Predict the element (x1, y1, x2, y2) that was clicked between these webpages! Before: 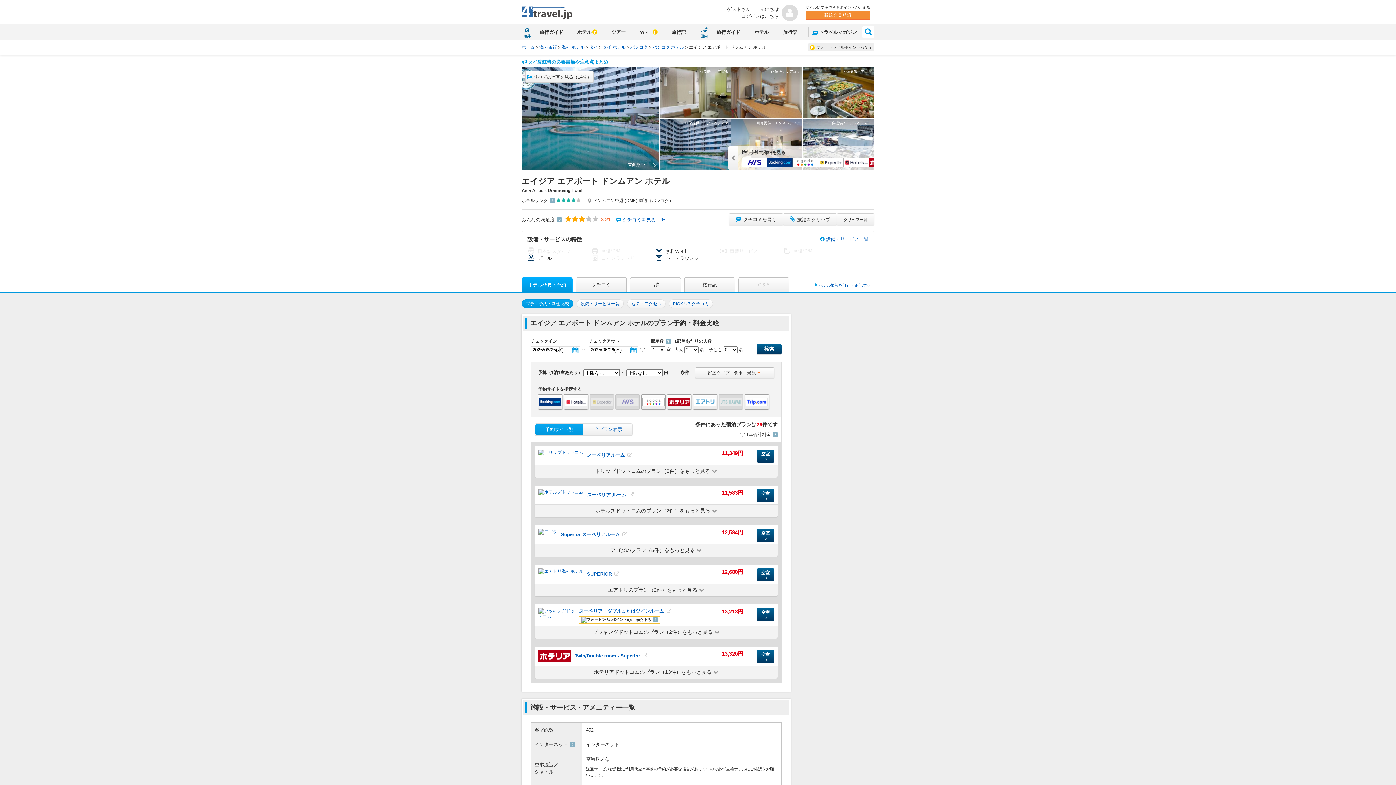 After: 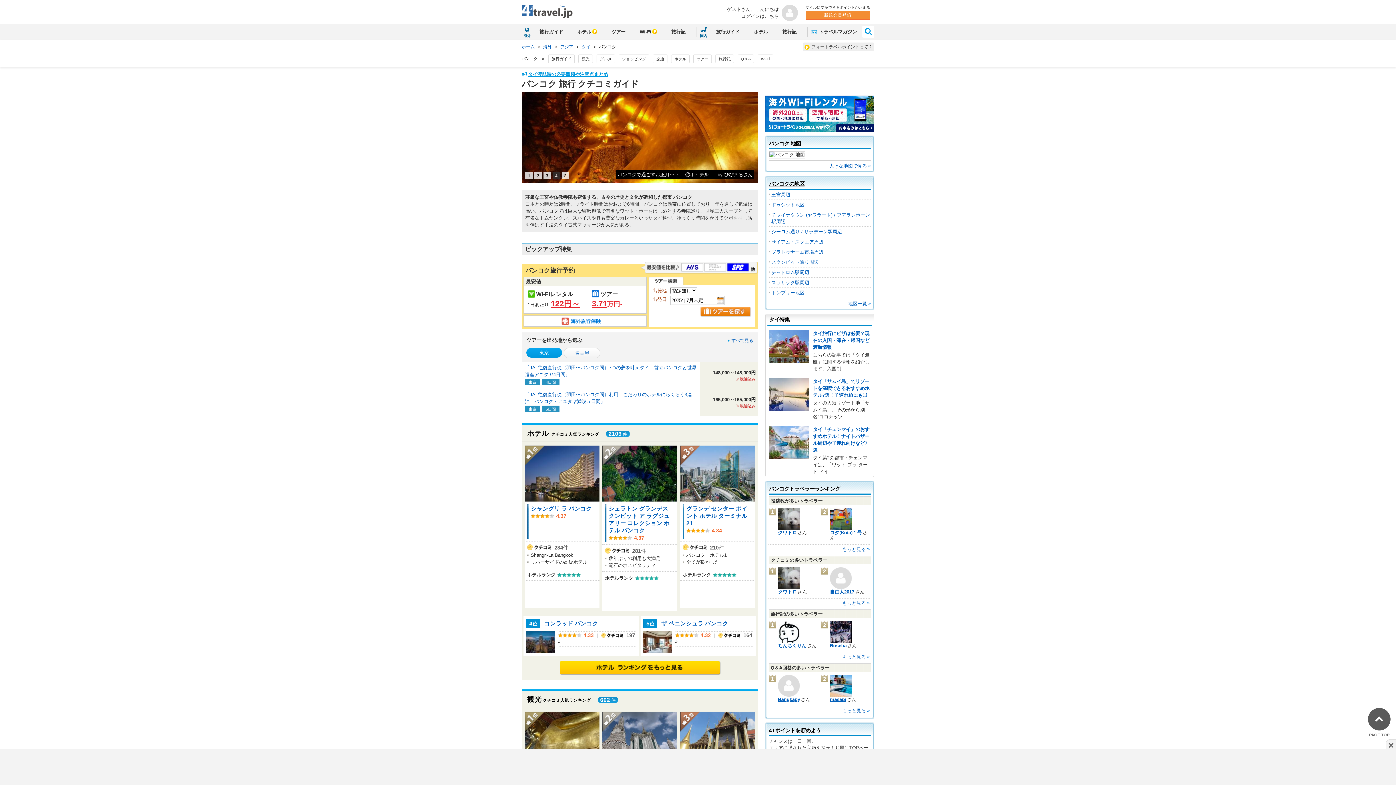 Action: label: バンコク bbox: (630, 44, 648, 49)